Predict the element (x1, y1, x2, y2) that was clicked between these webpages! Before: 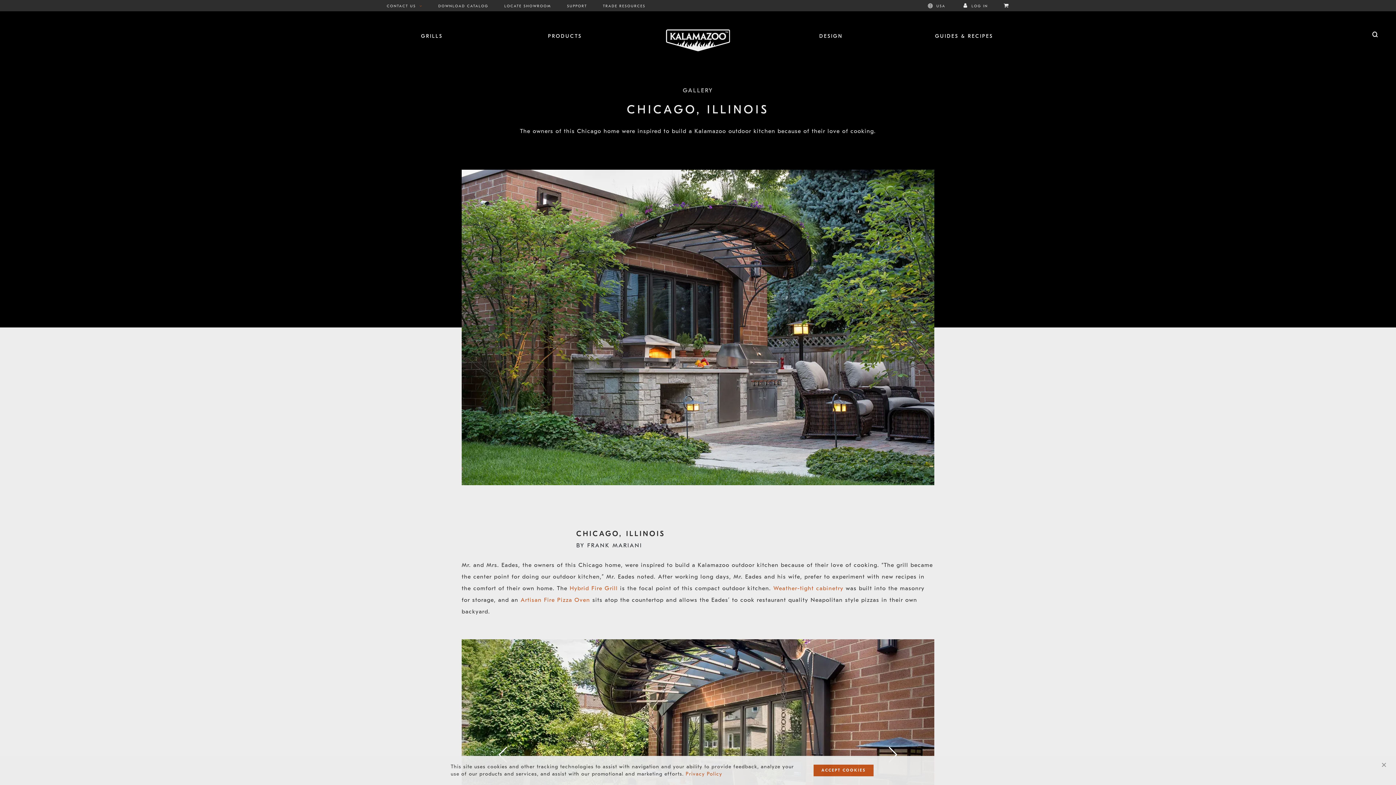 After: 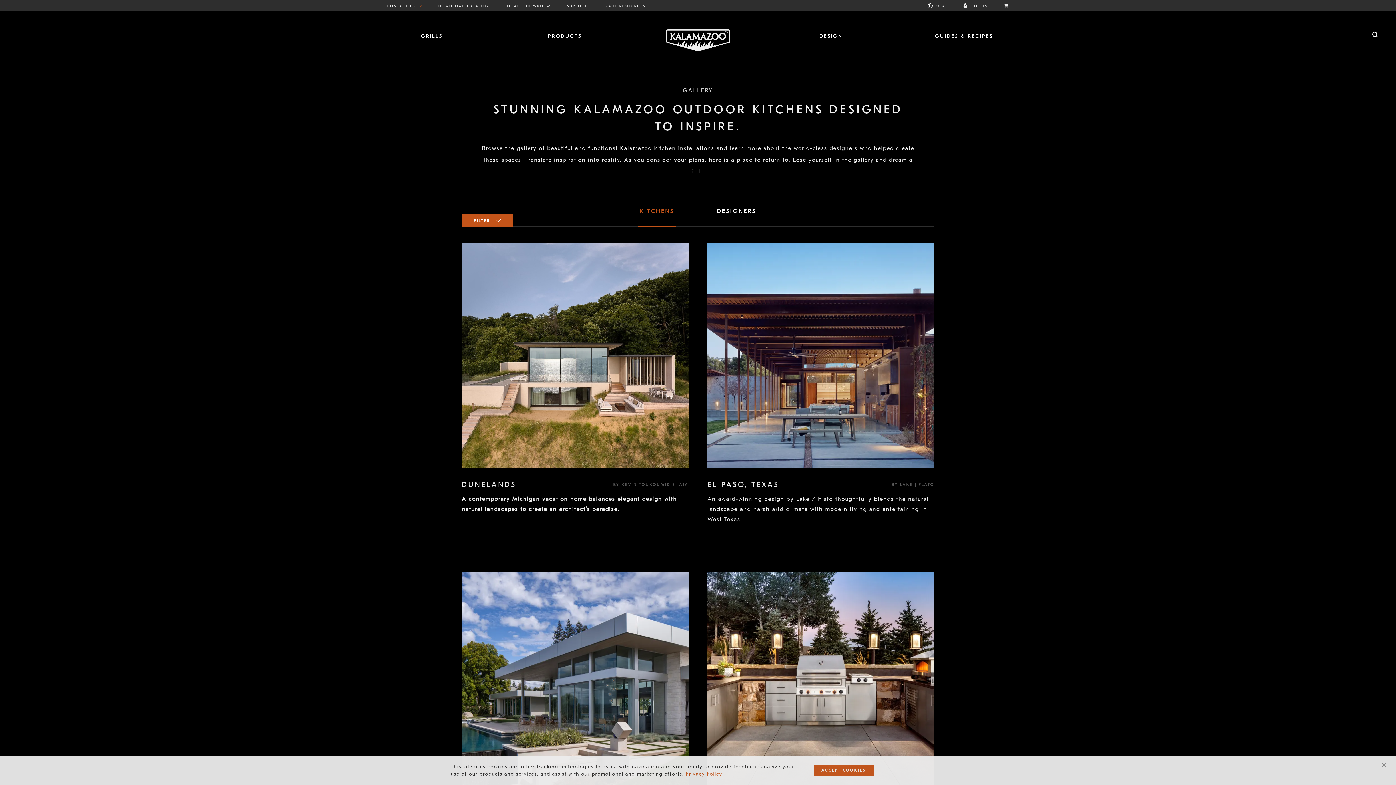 Action: bbox: (682, 87, 713, 93) label: GALLERY